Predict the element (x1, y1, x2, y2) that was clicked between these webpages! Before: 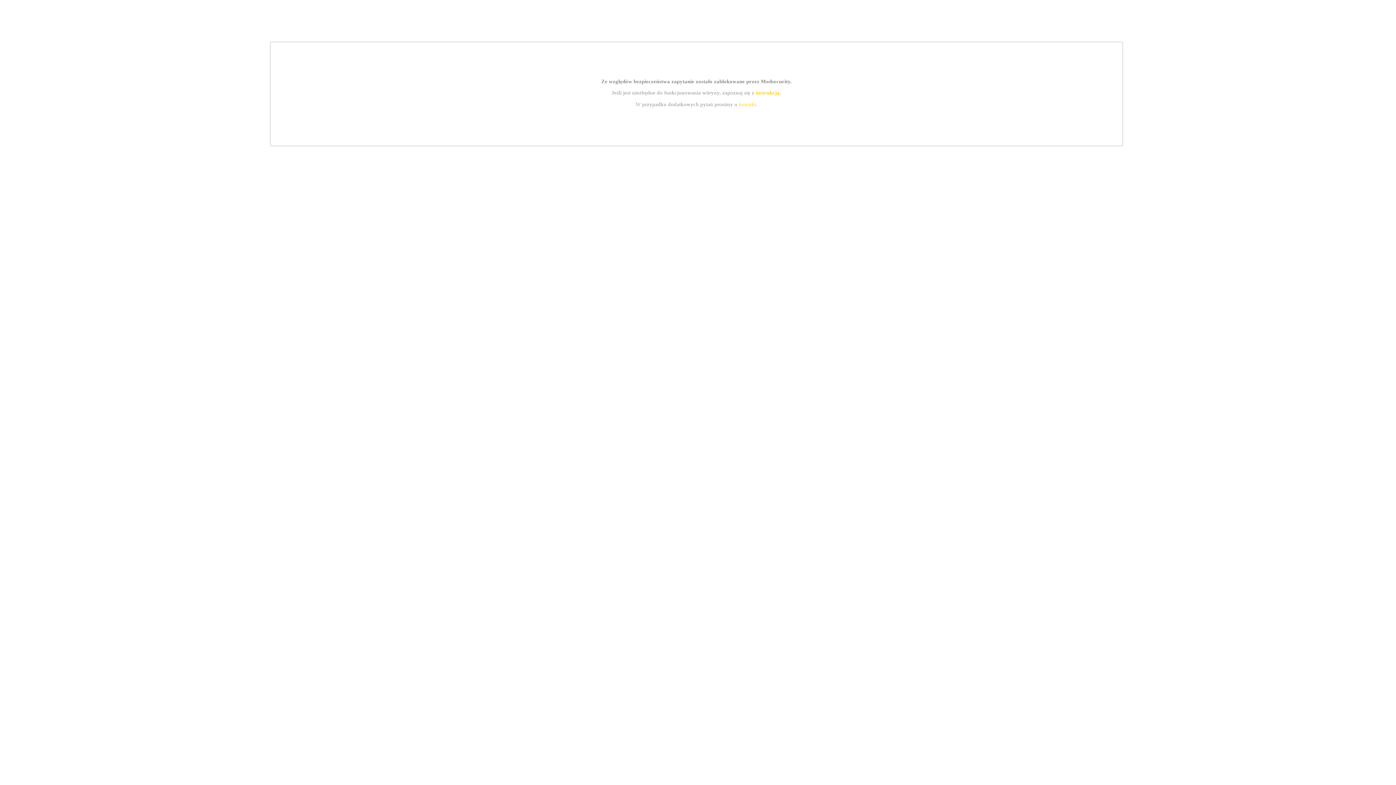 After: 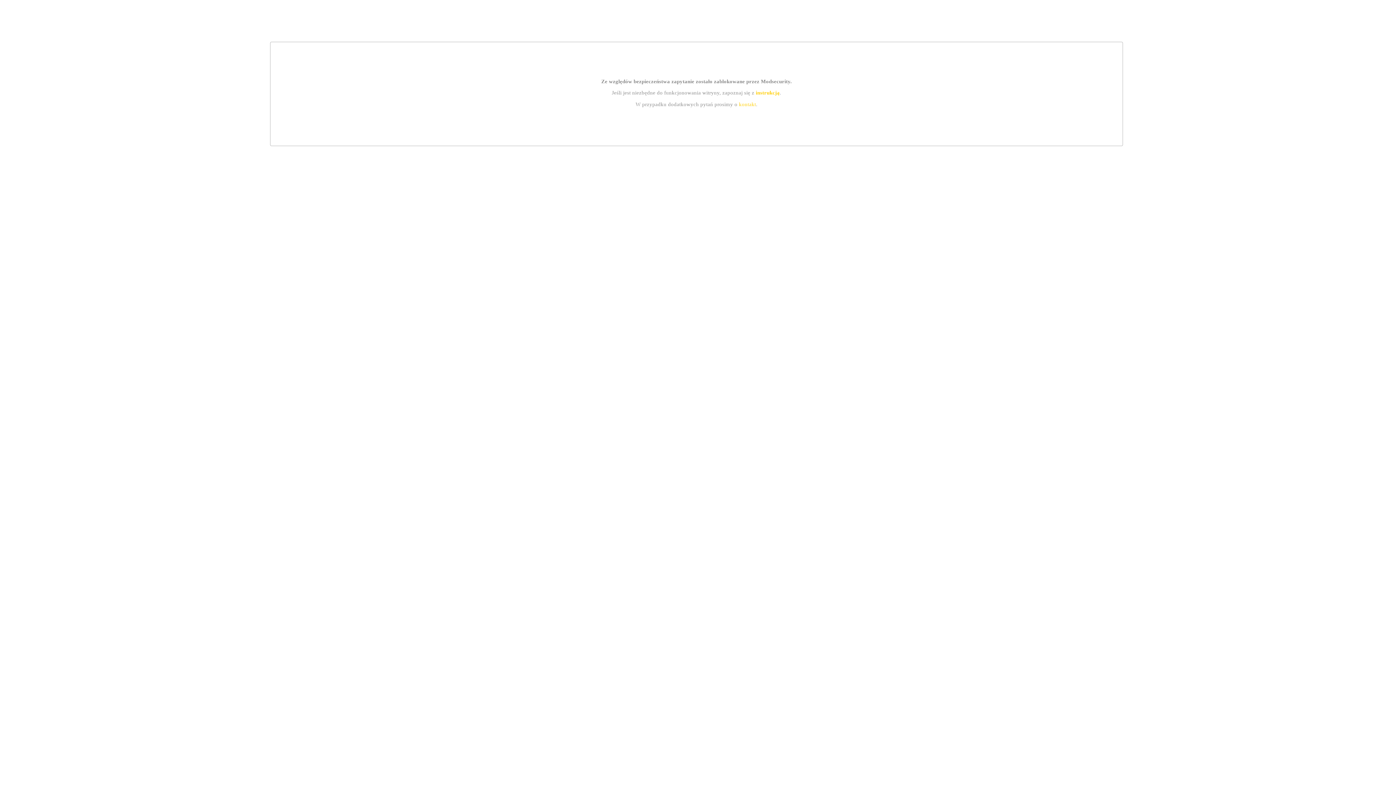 Action: label: instrukcją bbox: (755, 89, 779, 95)